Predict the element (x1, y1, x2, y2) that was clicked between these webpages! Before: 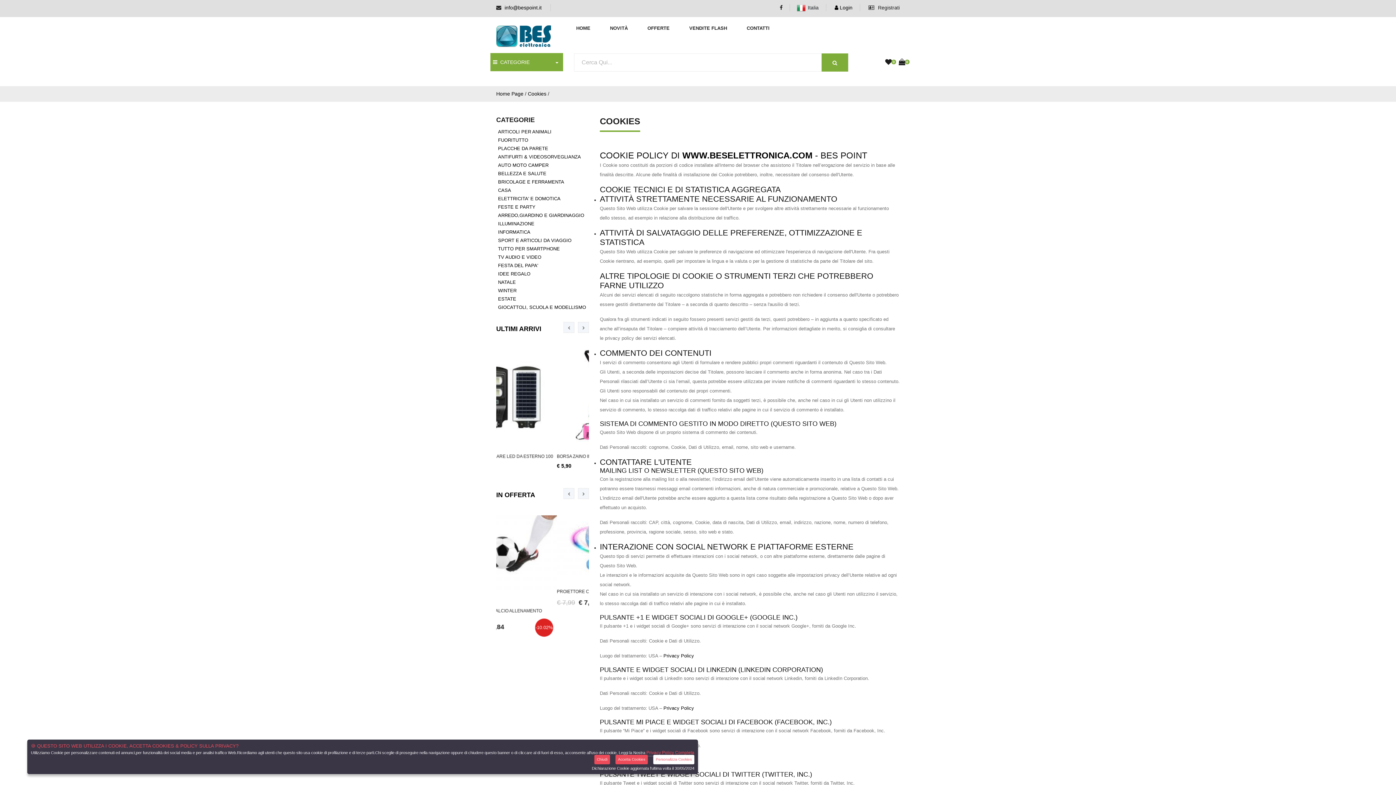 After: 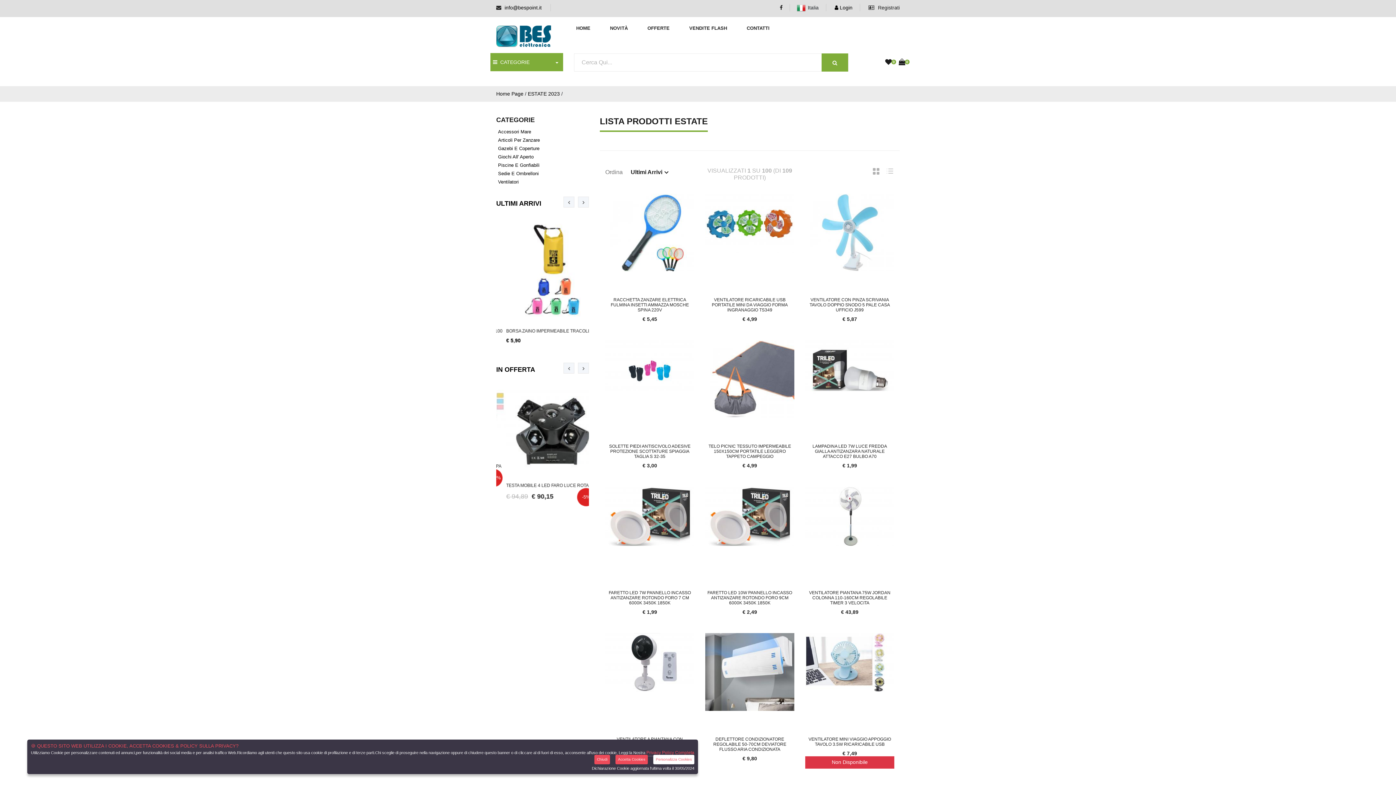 Action: label: ESTATE bbox: (496, 296, 516, 301)